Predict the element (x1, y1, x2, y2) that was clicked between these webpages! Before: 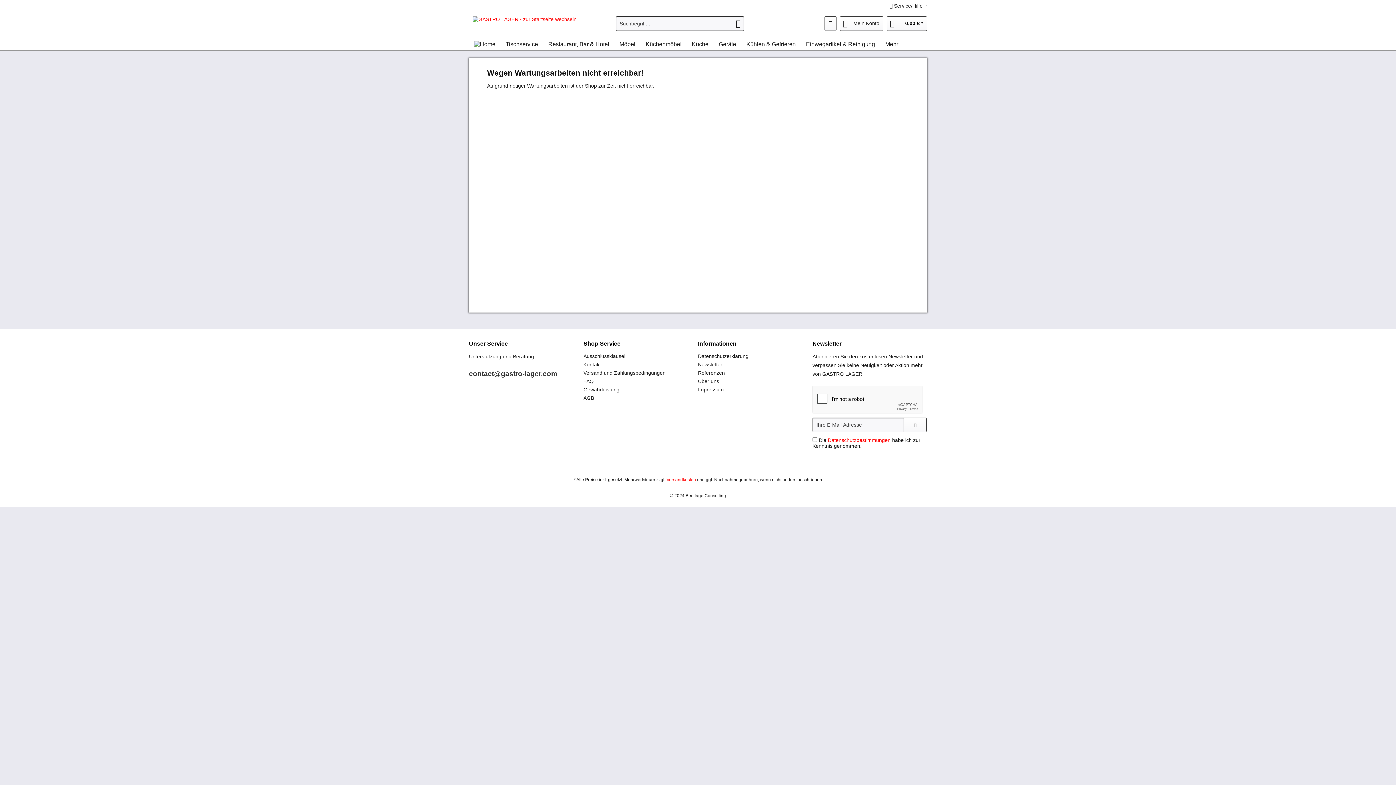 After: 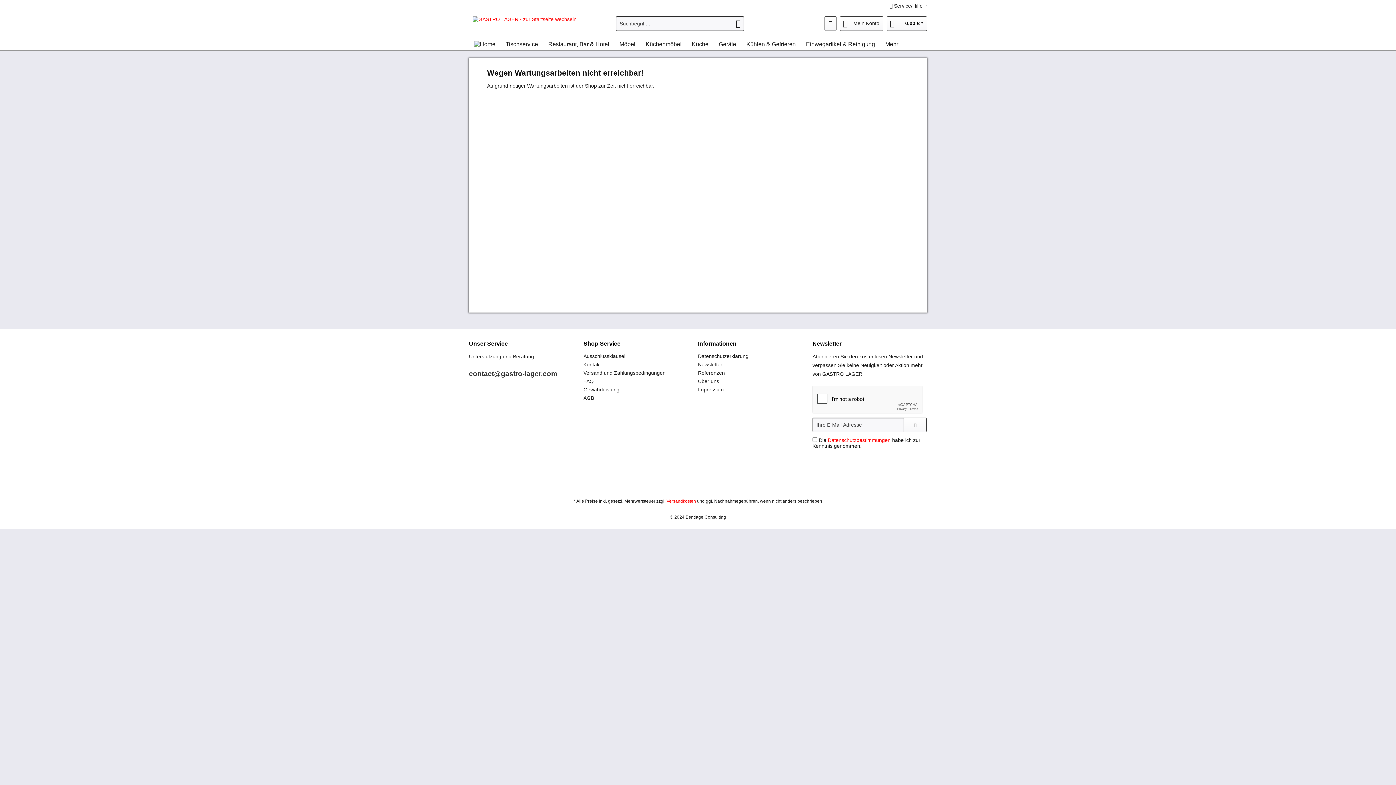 Action: bbox: (583, 377, 694, 385) label: FAQ